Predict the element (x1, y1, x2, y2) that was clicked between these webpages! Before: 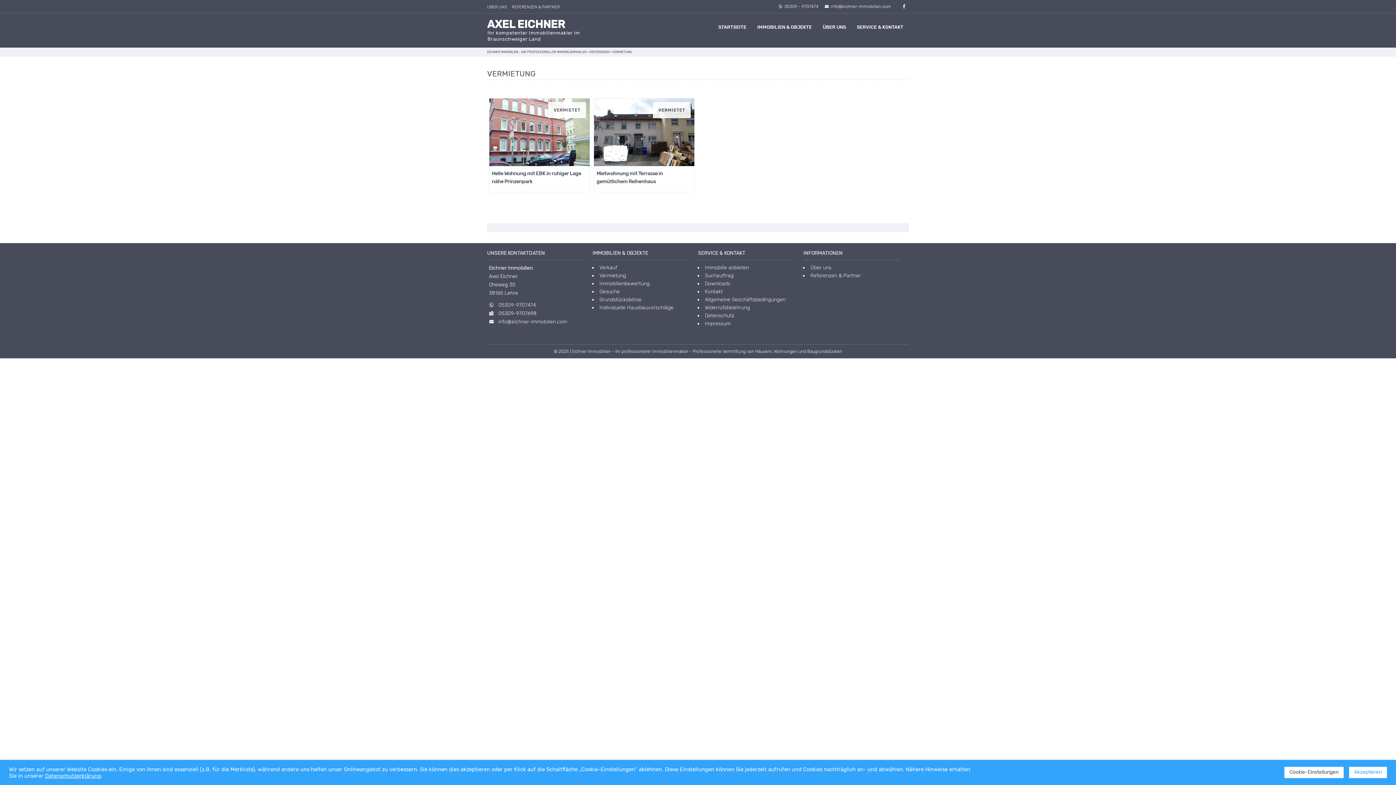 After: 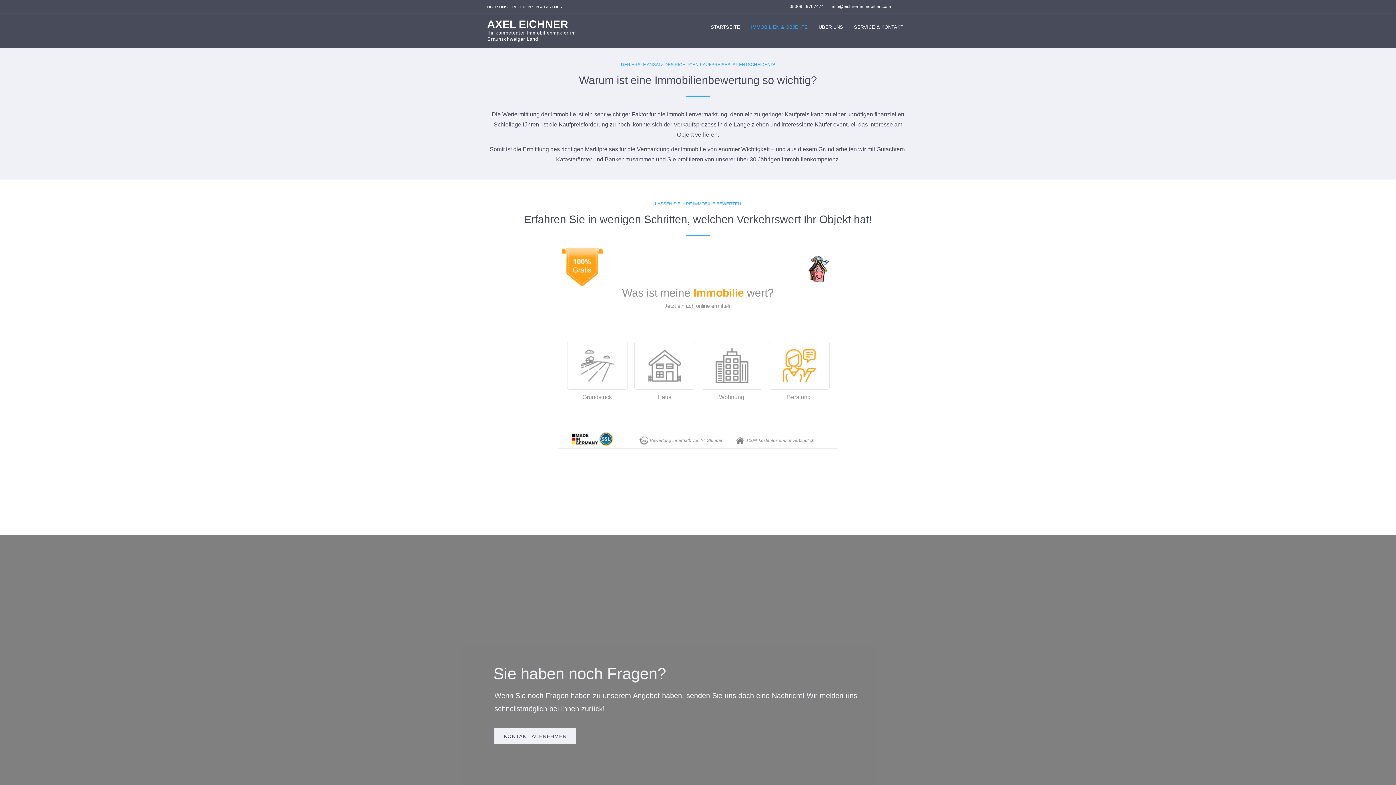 Action: bbox: (599, 280, 649, 287) label: Immobilienbewertung